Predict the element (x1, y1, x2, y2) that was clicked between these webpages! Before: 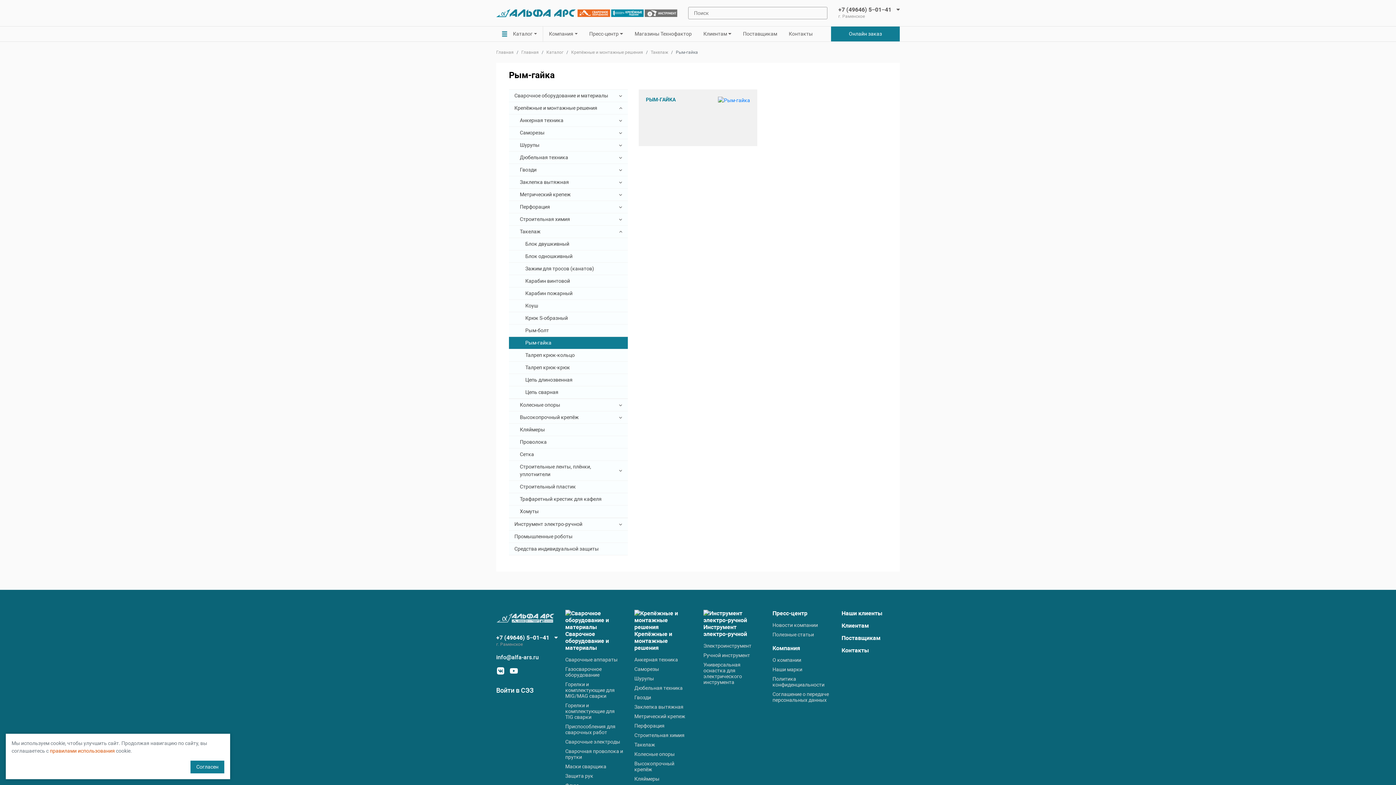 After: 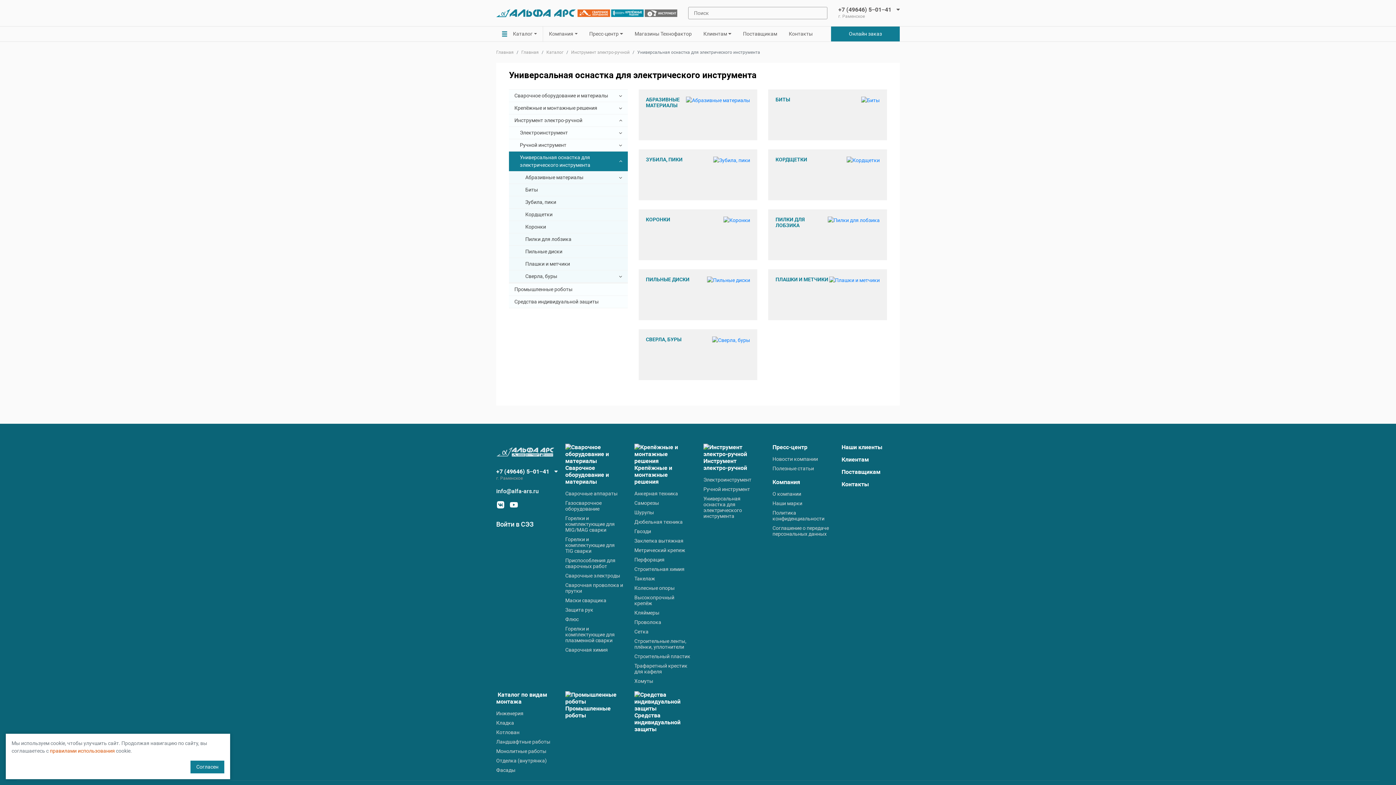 Action: label: Универсальная оснастка для электрического инструмента bbox: (703, 662, 742, 685)